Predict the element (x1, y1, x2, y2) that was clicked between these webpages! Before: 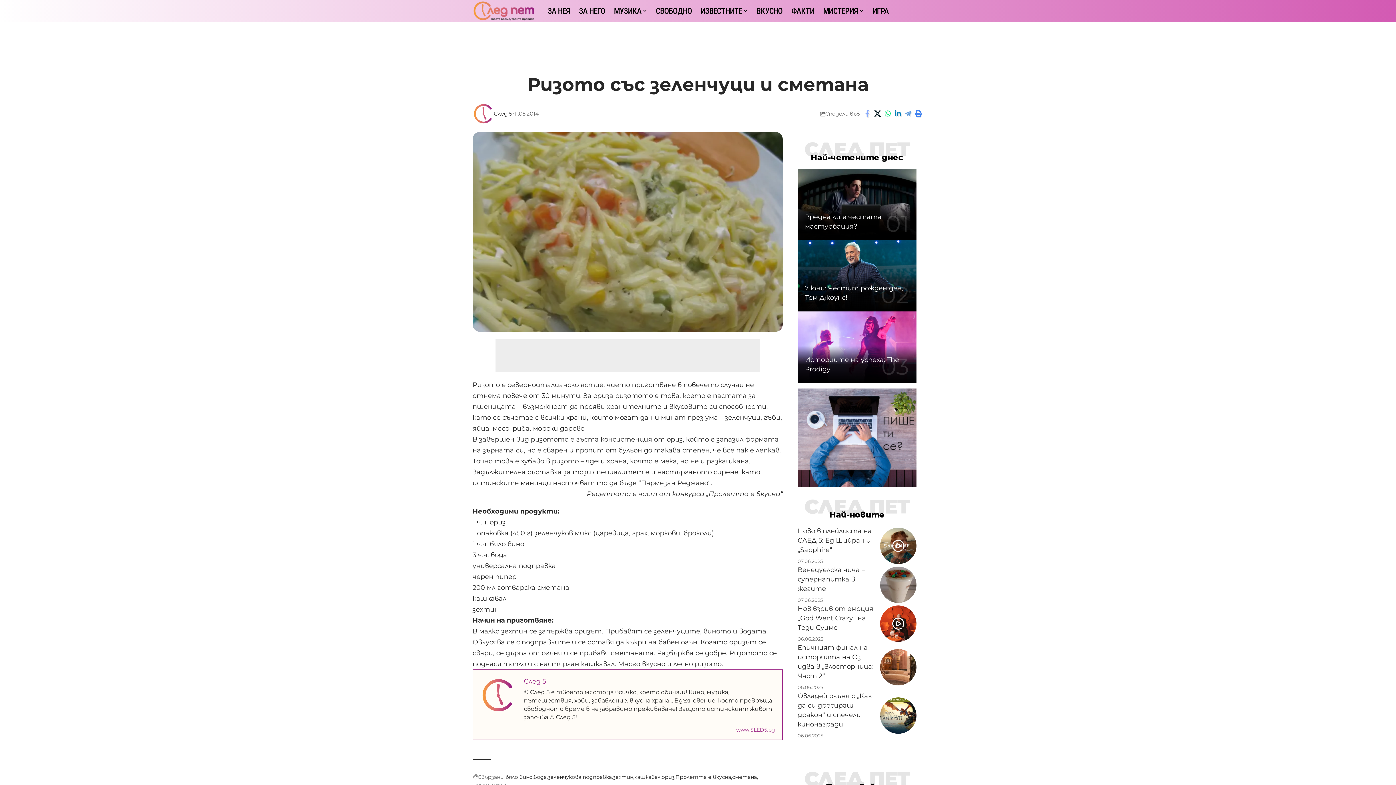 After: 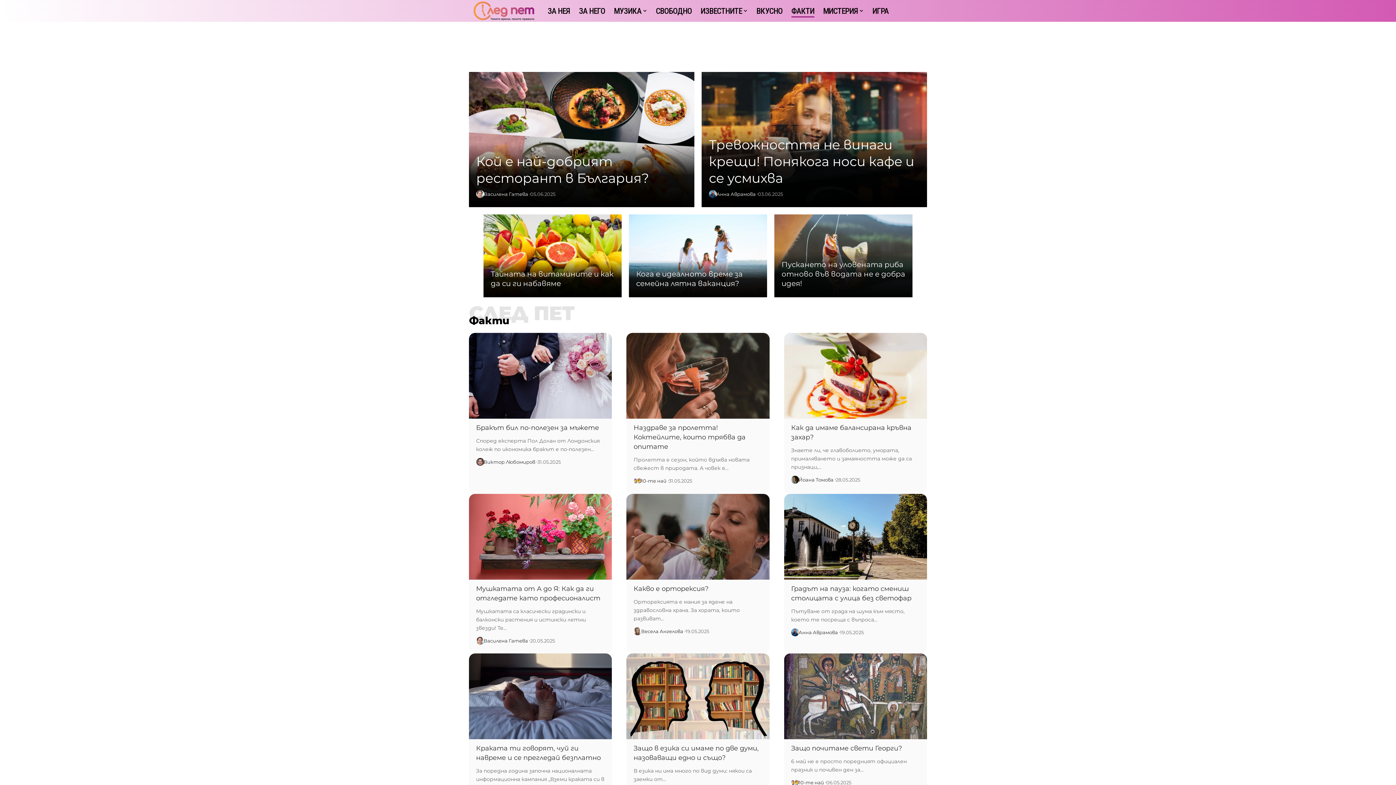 Action: bbox: (787, 0, 818, 21) label: ФАКТИ